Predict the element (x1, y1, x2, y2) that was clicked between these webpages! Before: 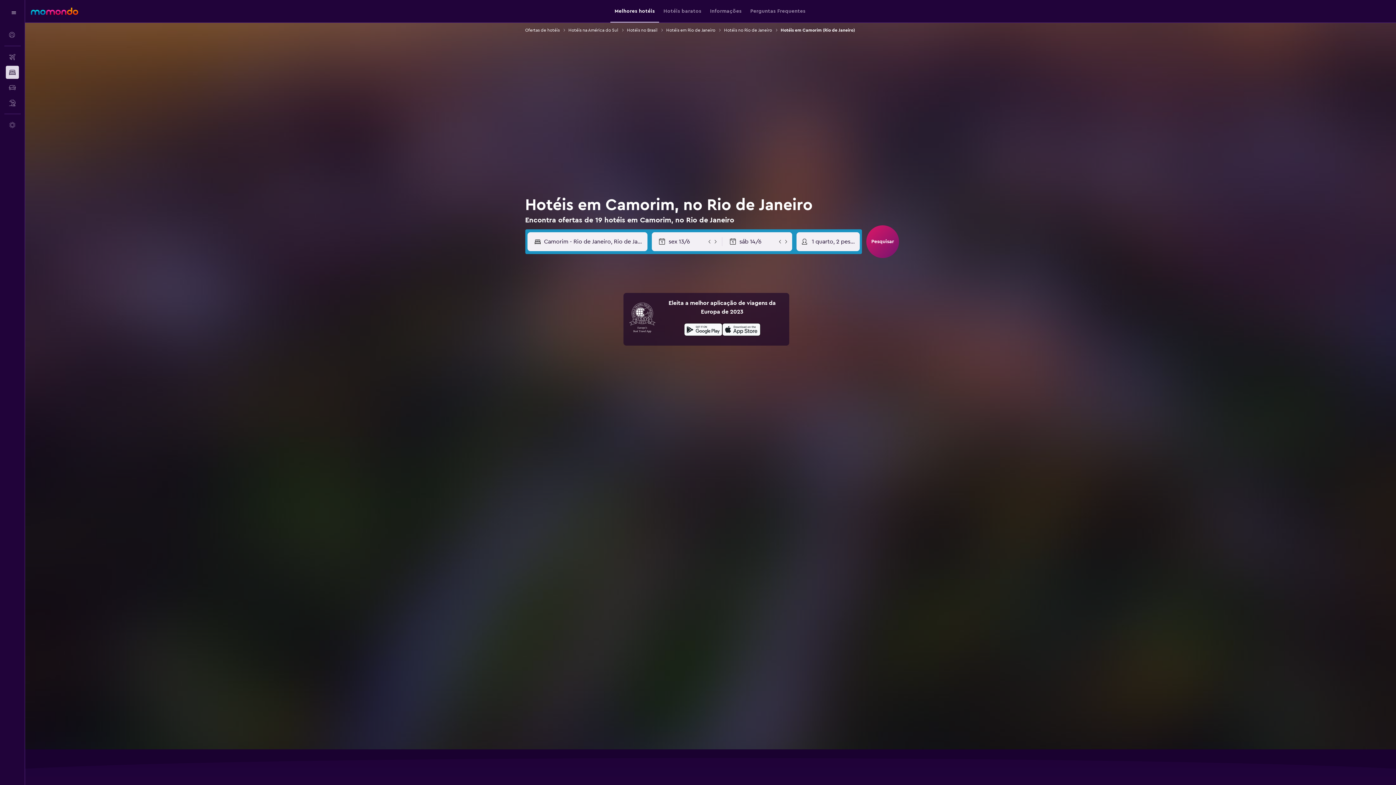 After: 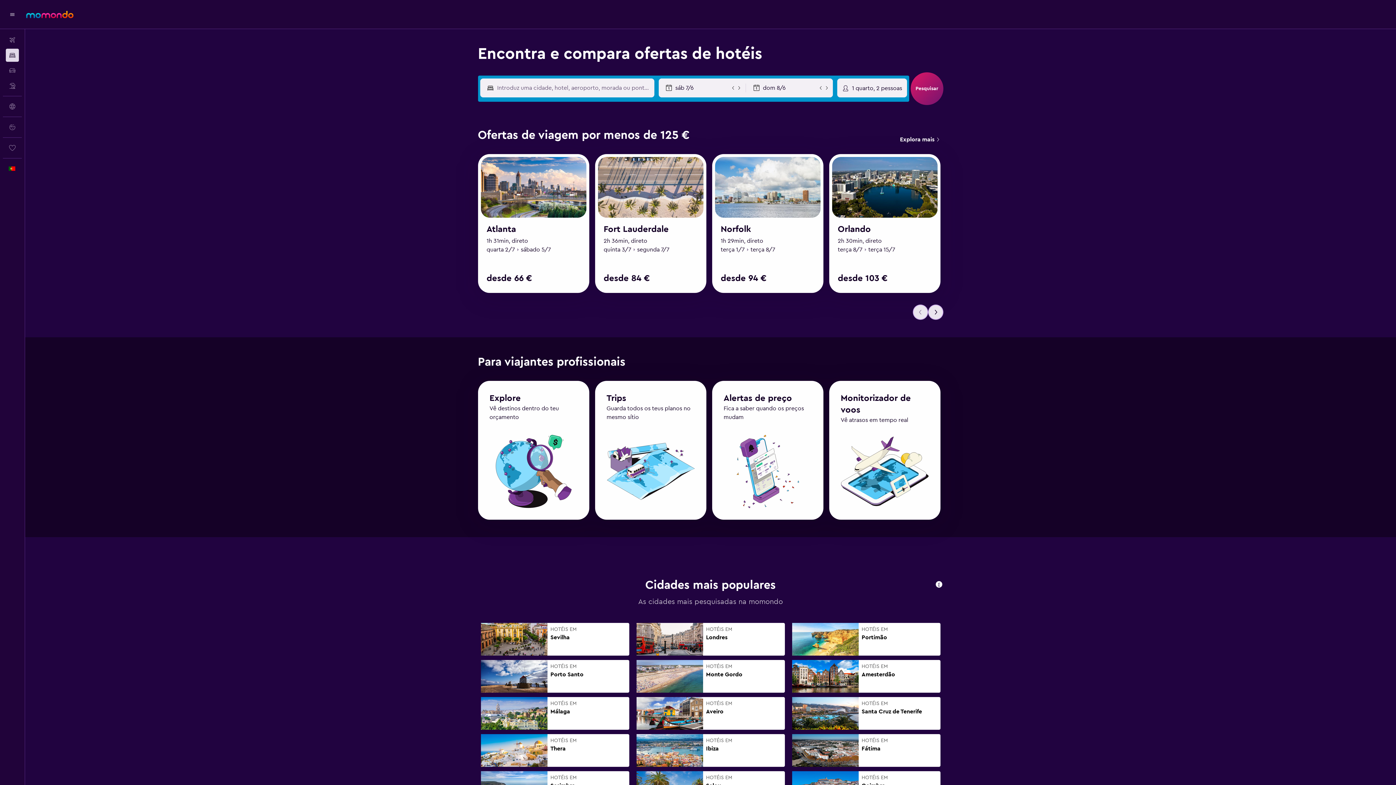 Action: bbox: (525, 26, 559, 33) label: Ofertas de hotéis